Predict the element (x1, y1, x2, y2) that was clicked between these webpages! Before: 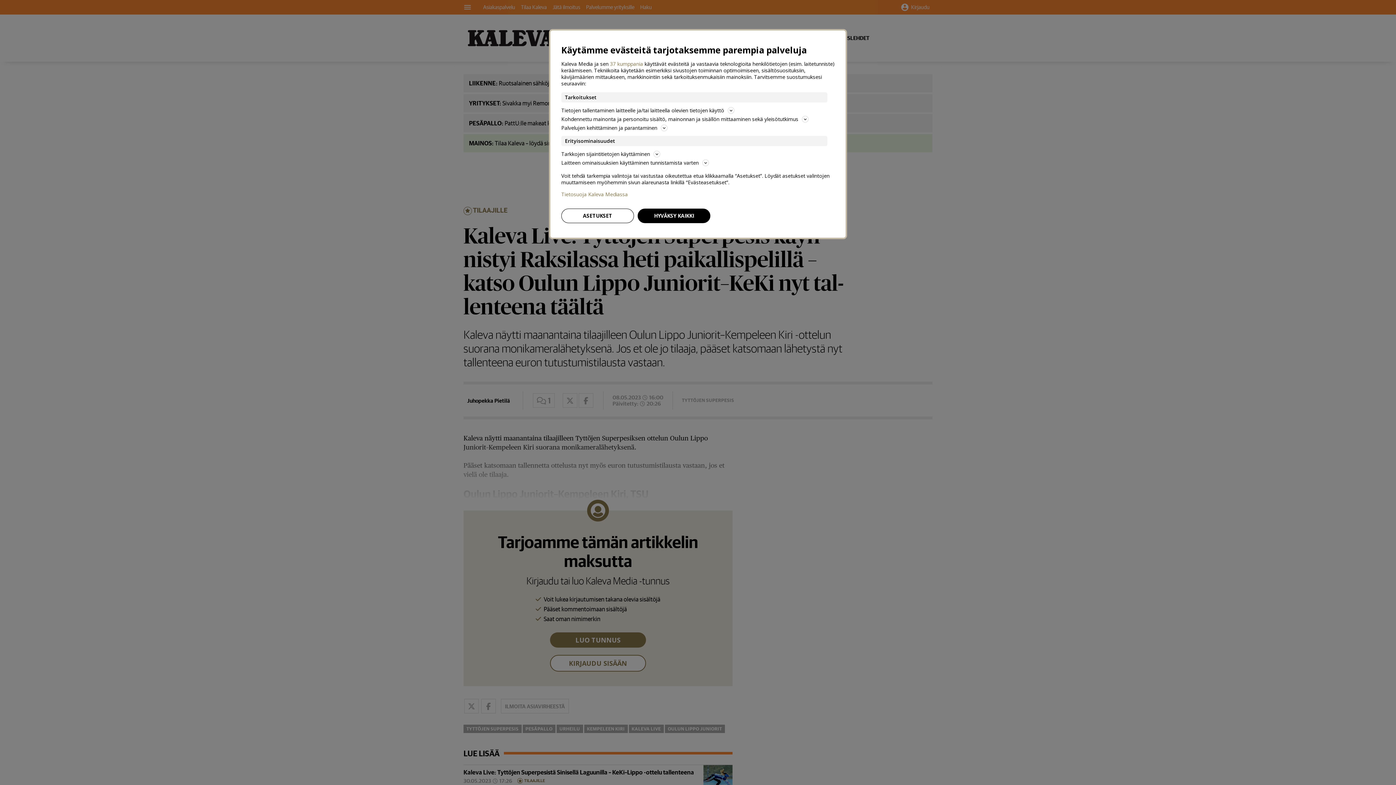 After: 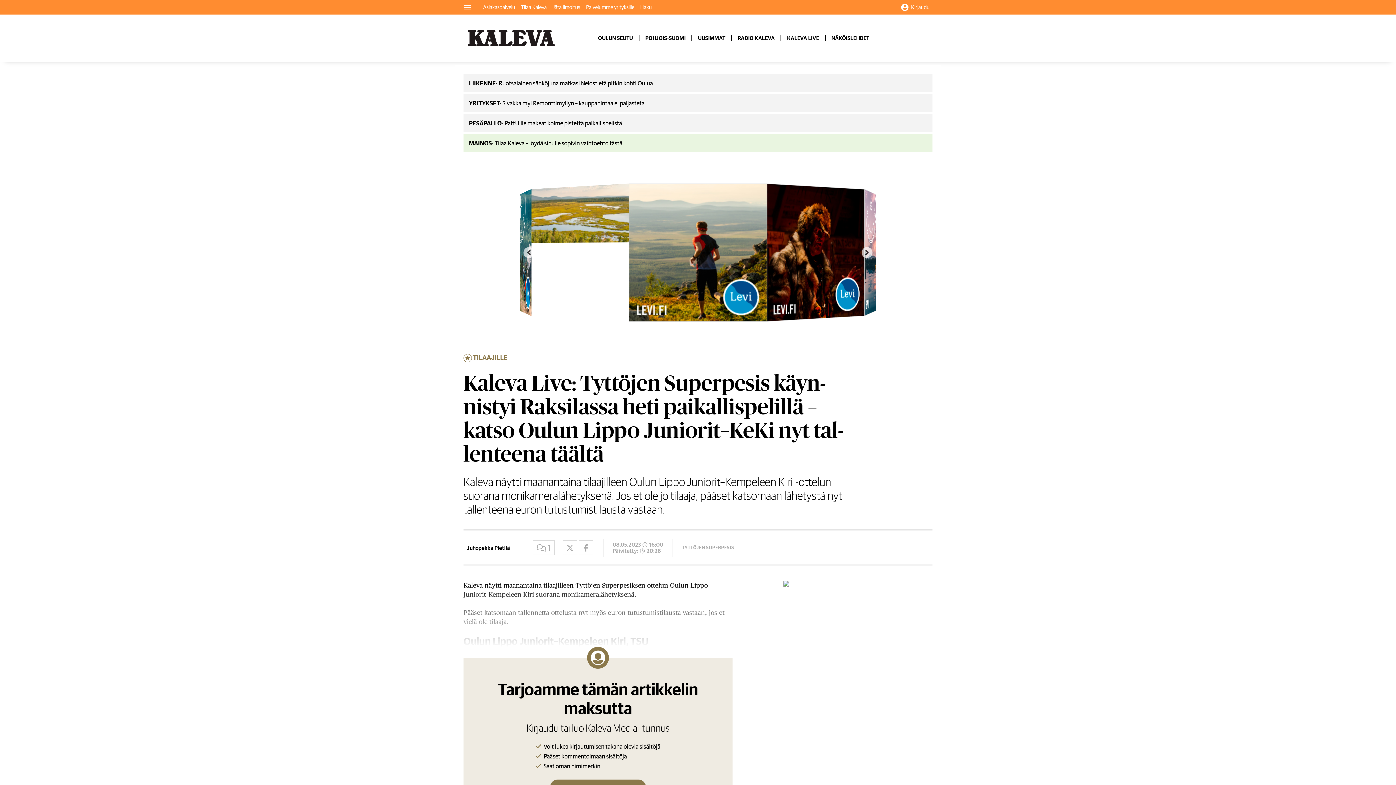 Action: label: HYVÄKSY KAIKKI bbox: (637, 208, 710, 223)